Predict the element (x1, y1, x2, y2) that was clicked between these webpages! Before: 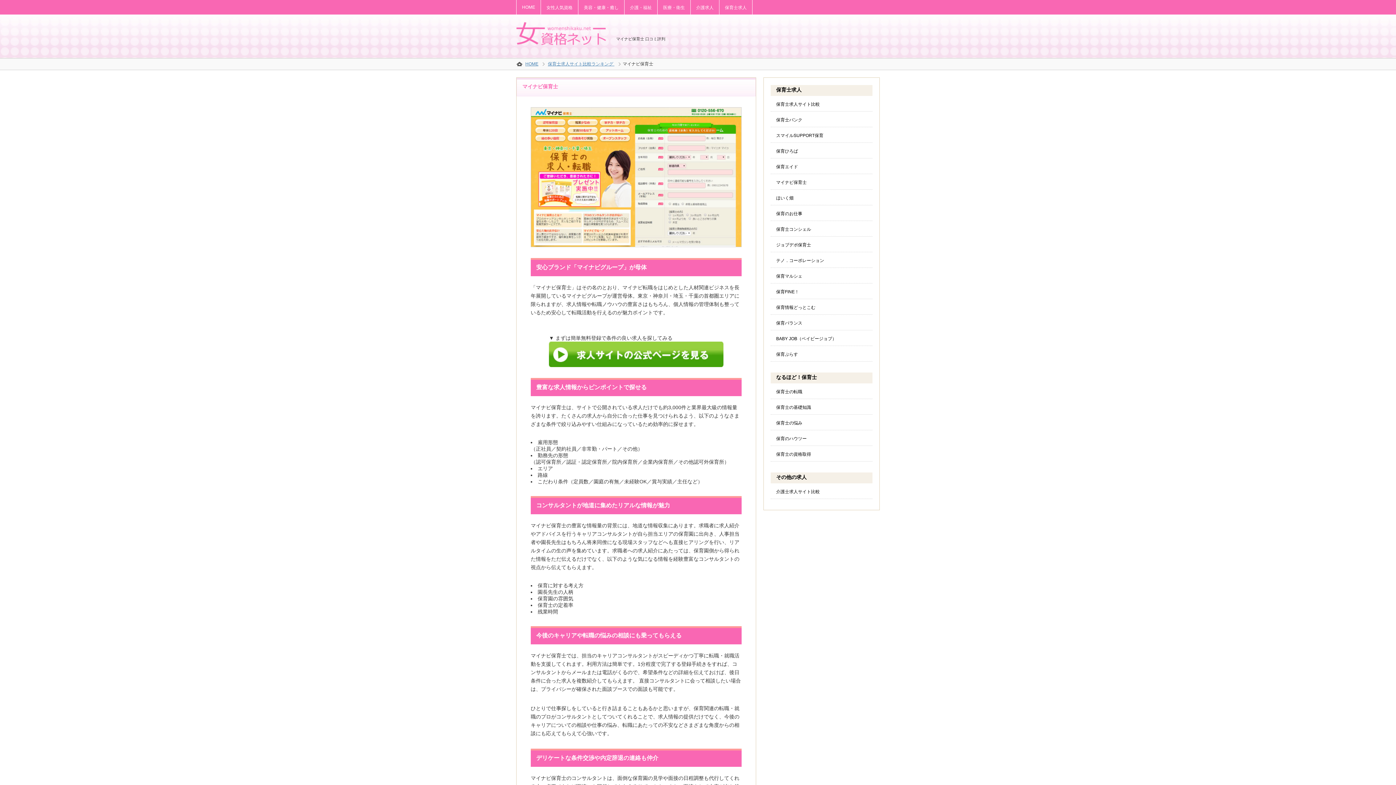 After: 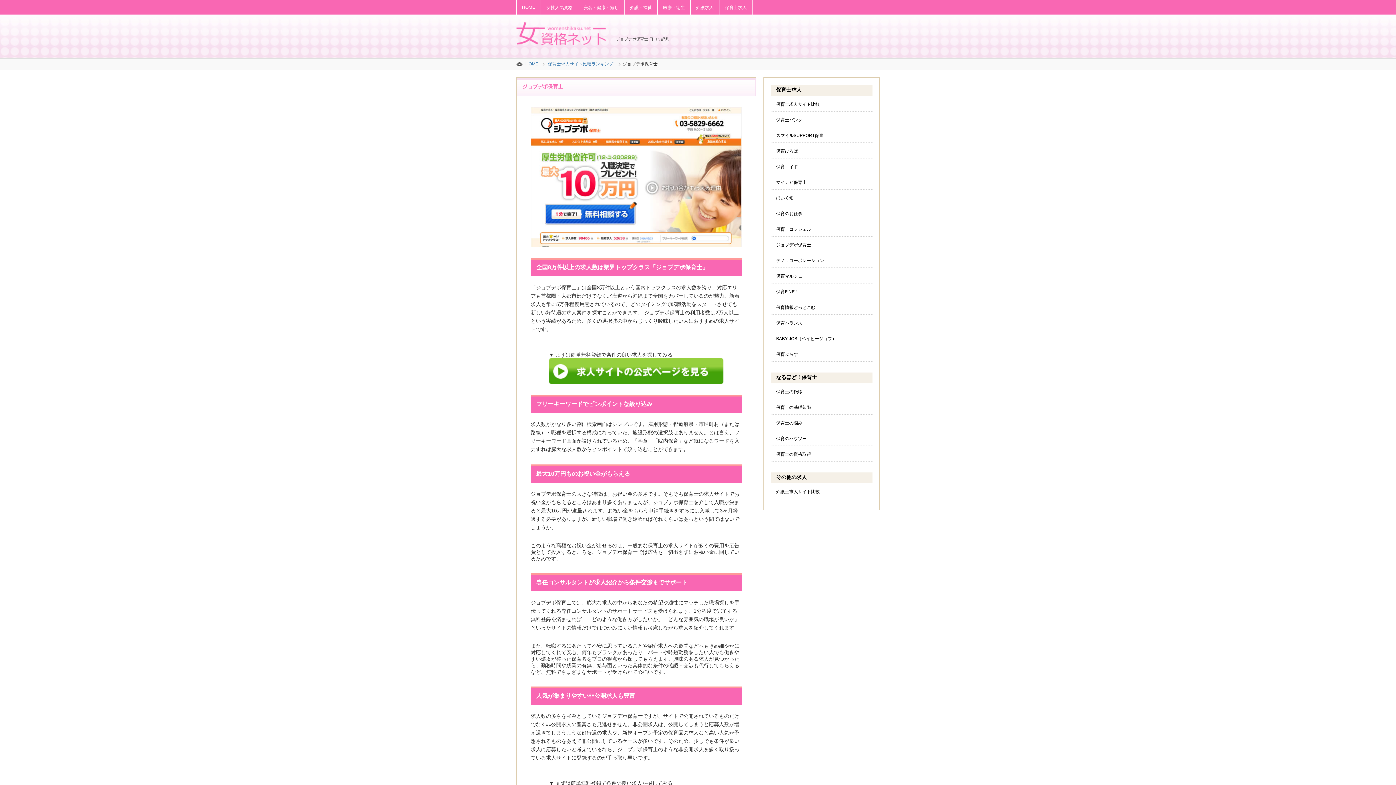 Action: bbox: (770, 236, 872, 252) label: ジョブデポ保育士